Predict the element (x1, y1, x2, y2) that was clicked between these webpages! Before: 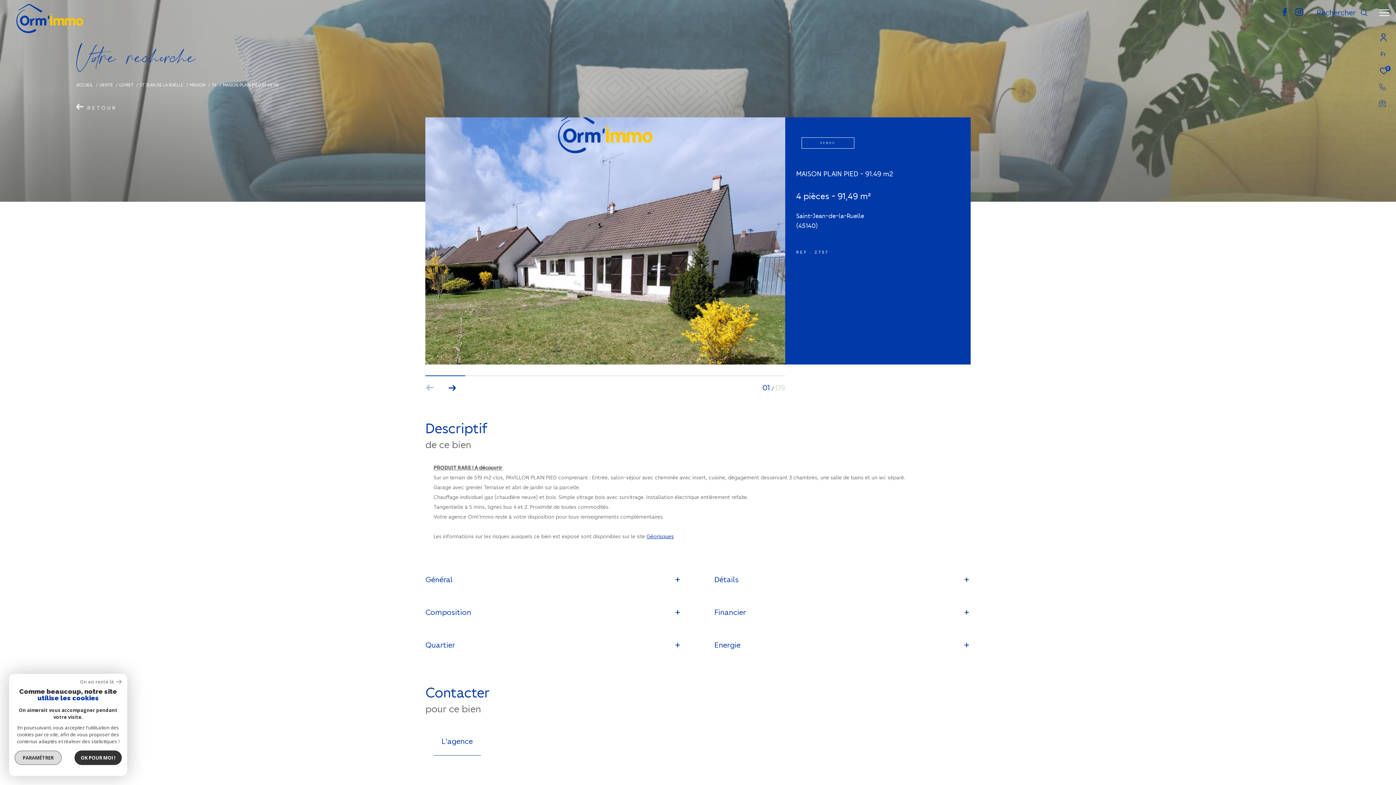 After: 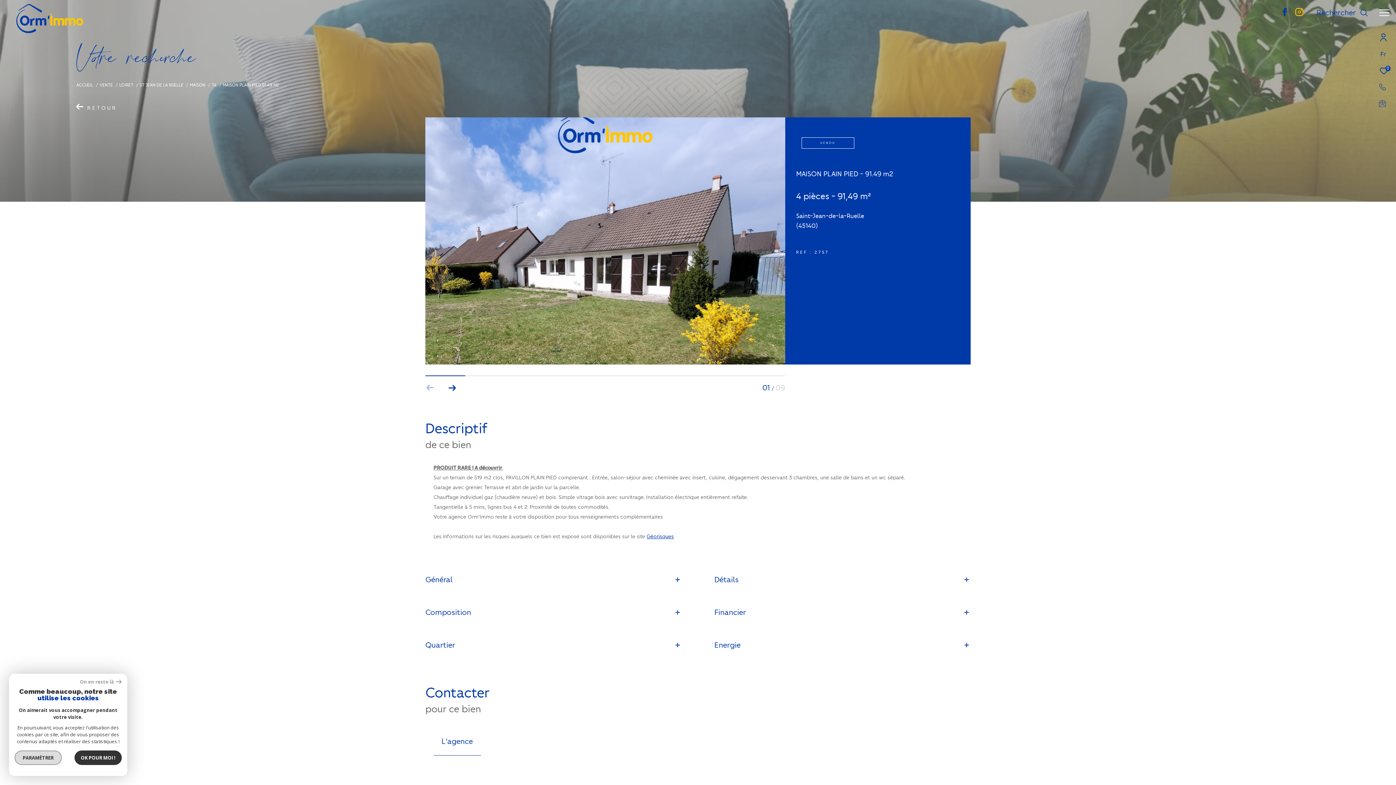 Action: bbox: (1295, 11, 1303, 17) label: TRAD_ZEPHYR_visiternotrepageinstagram - Ouverture dans une nouvelle fenêtre